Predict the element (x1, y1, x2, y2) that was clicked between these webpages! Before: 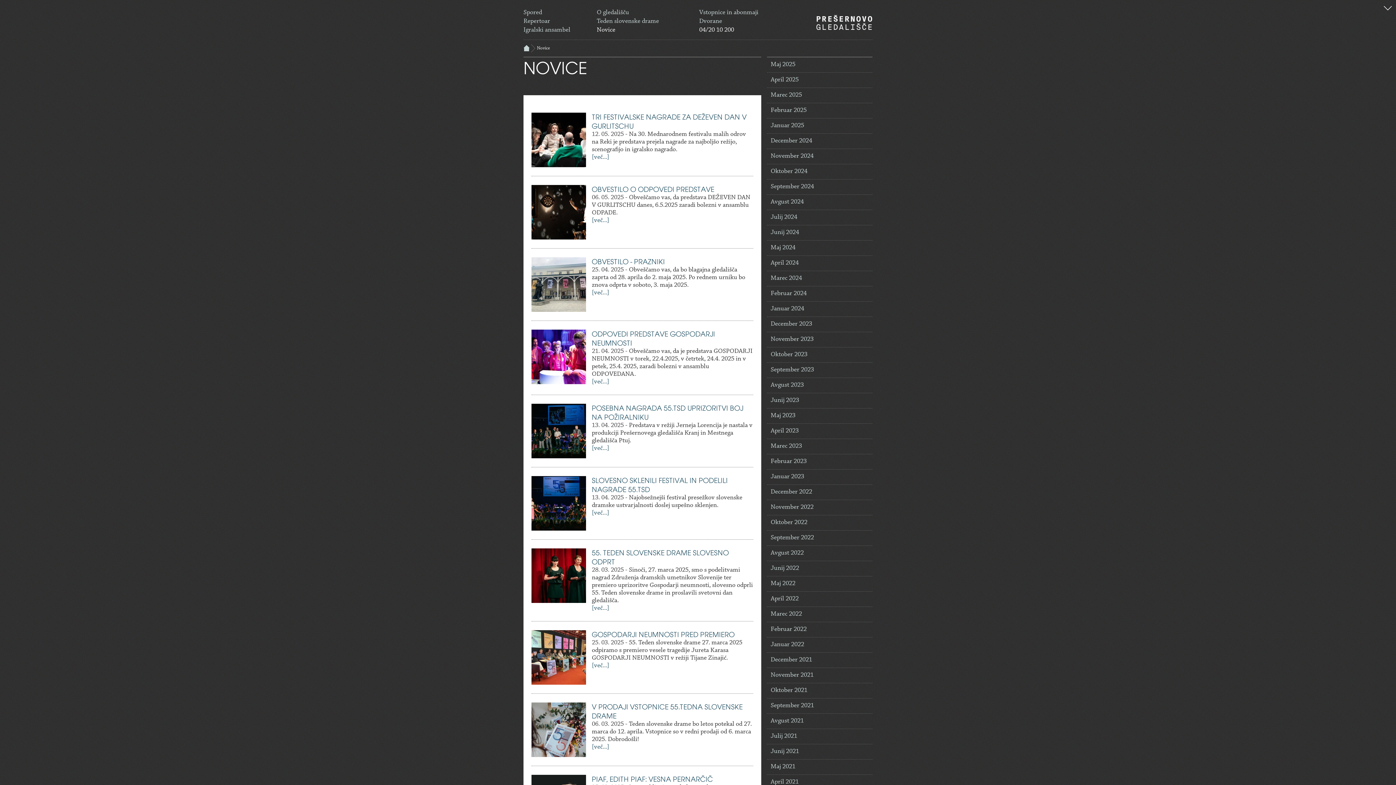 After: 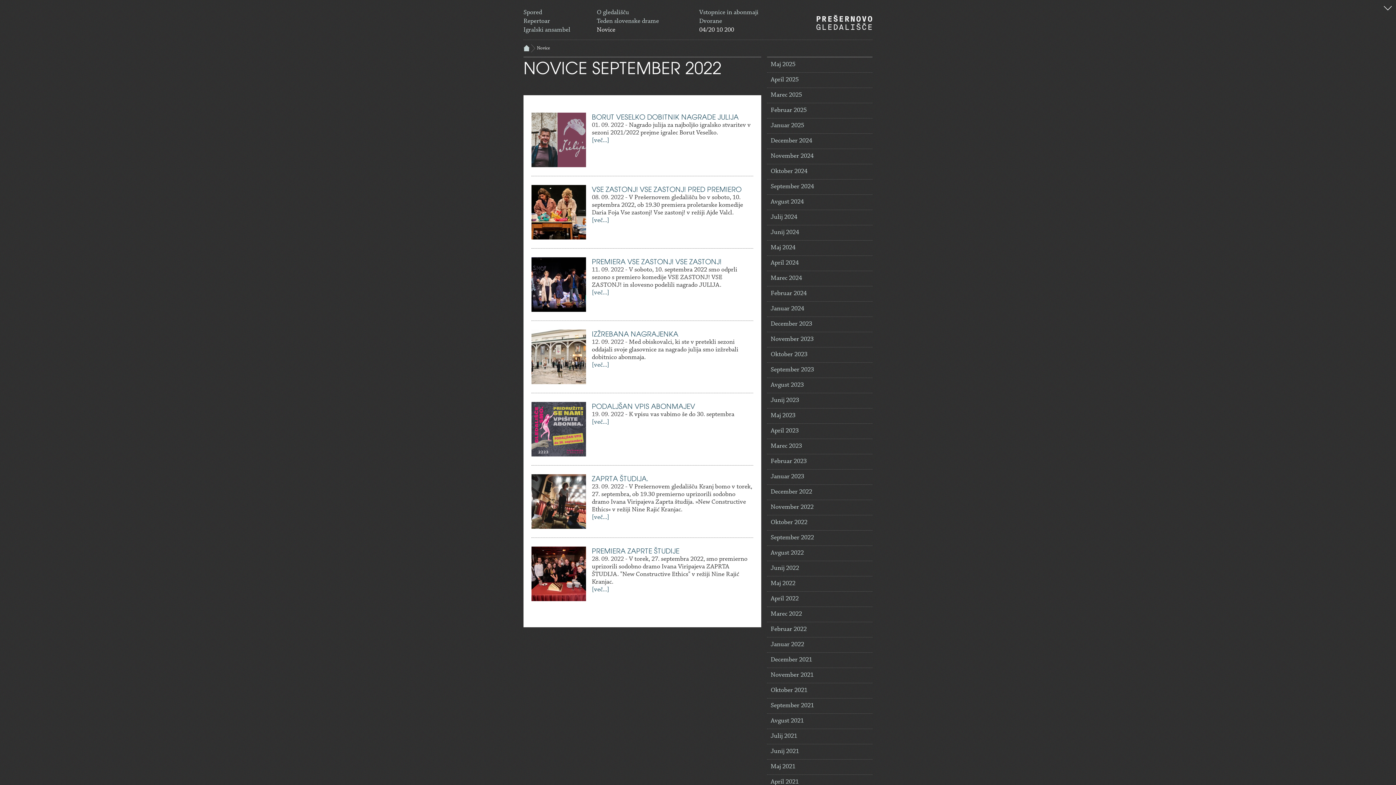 Action: label: September 2022 bbox: (767, 530, 872, 546)